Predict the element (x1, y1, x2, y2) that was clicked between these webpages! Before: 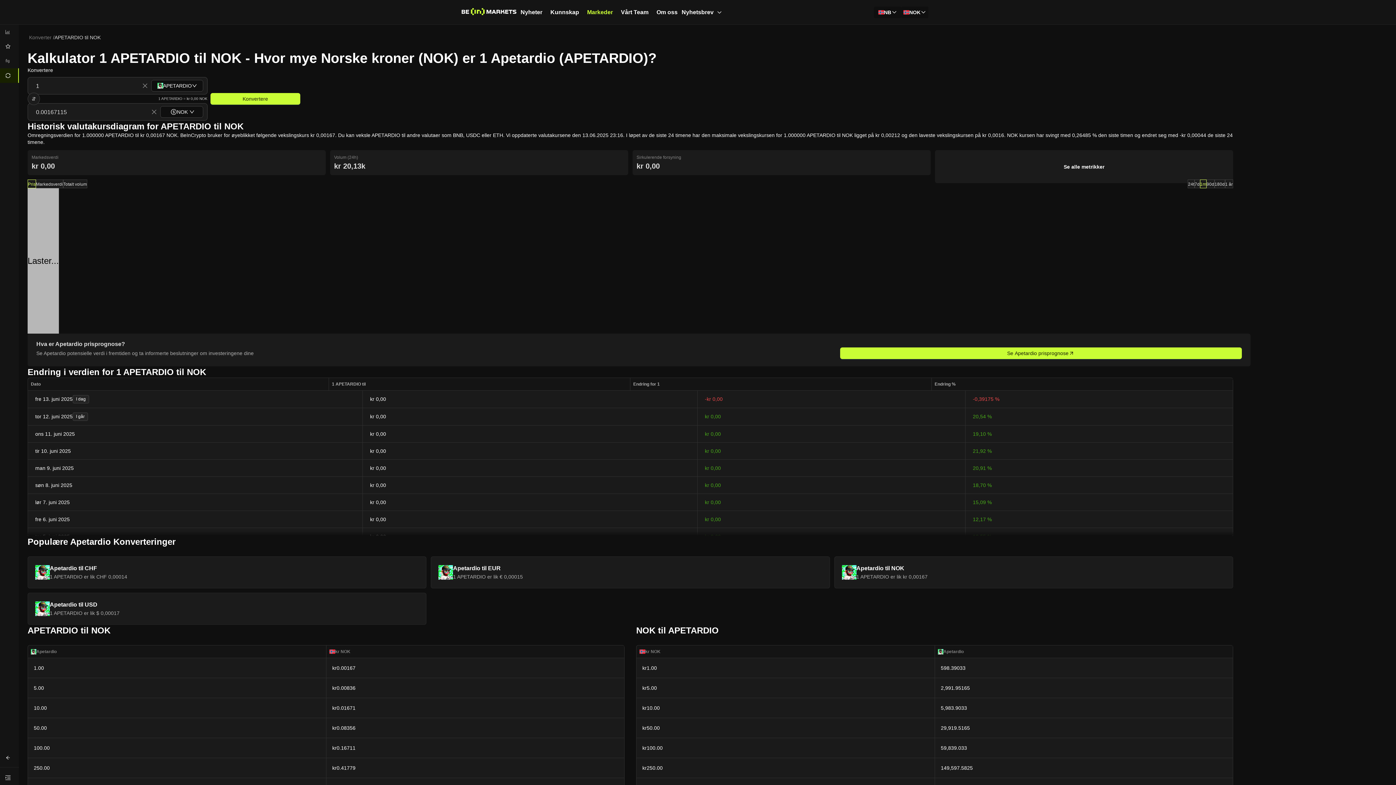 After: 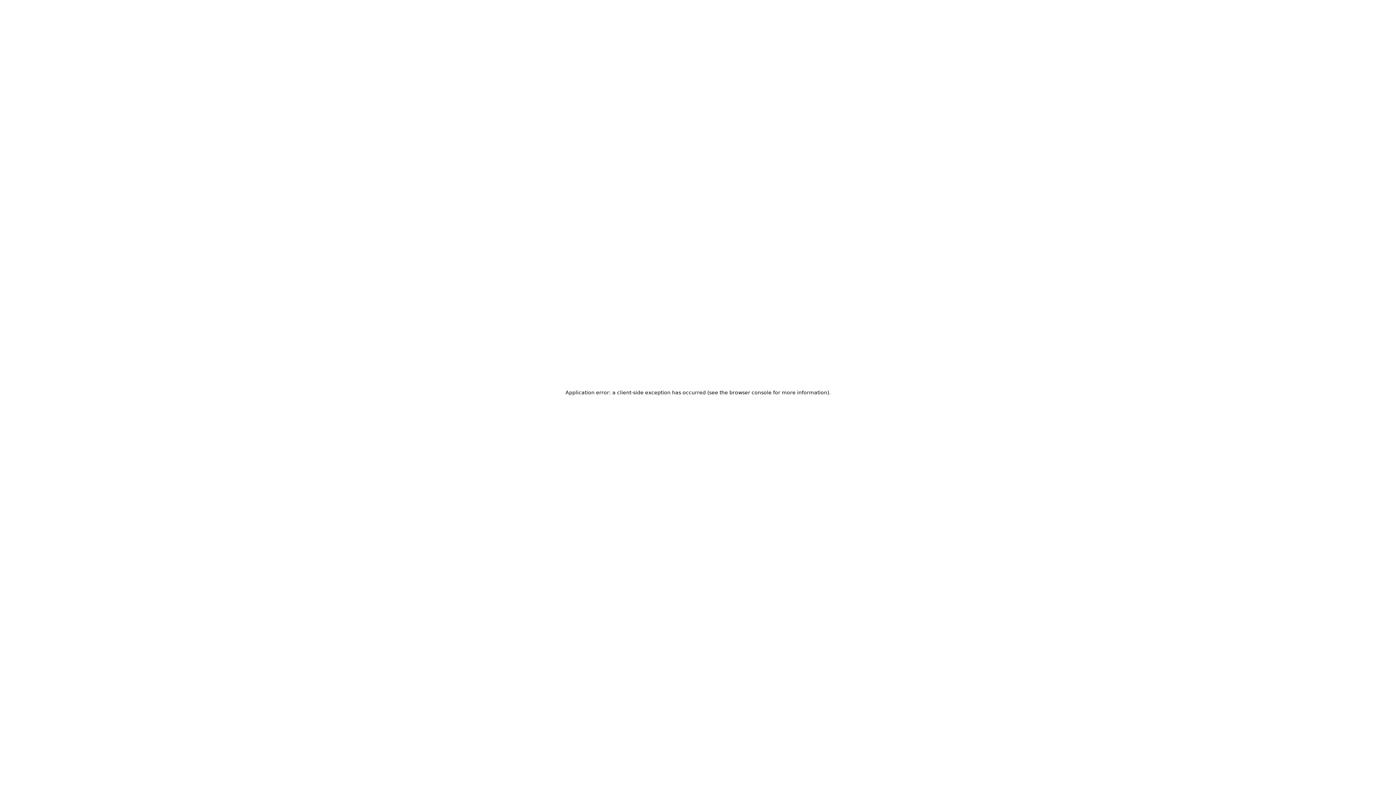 Action: bbox: (210, 93, 300, 104) label: Konvertere